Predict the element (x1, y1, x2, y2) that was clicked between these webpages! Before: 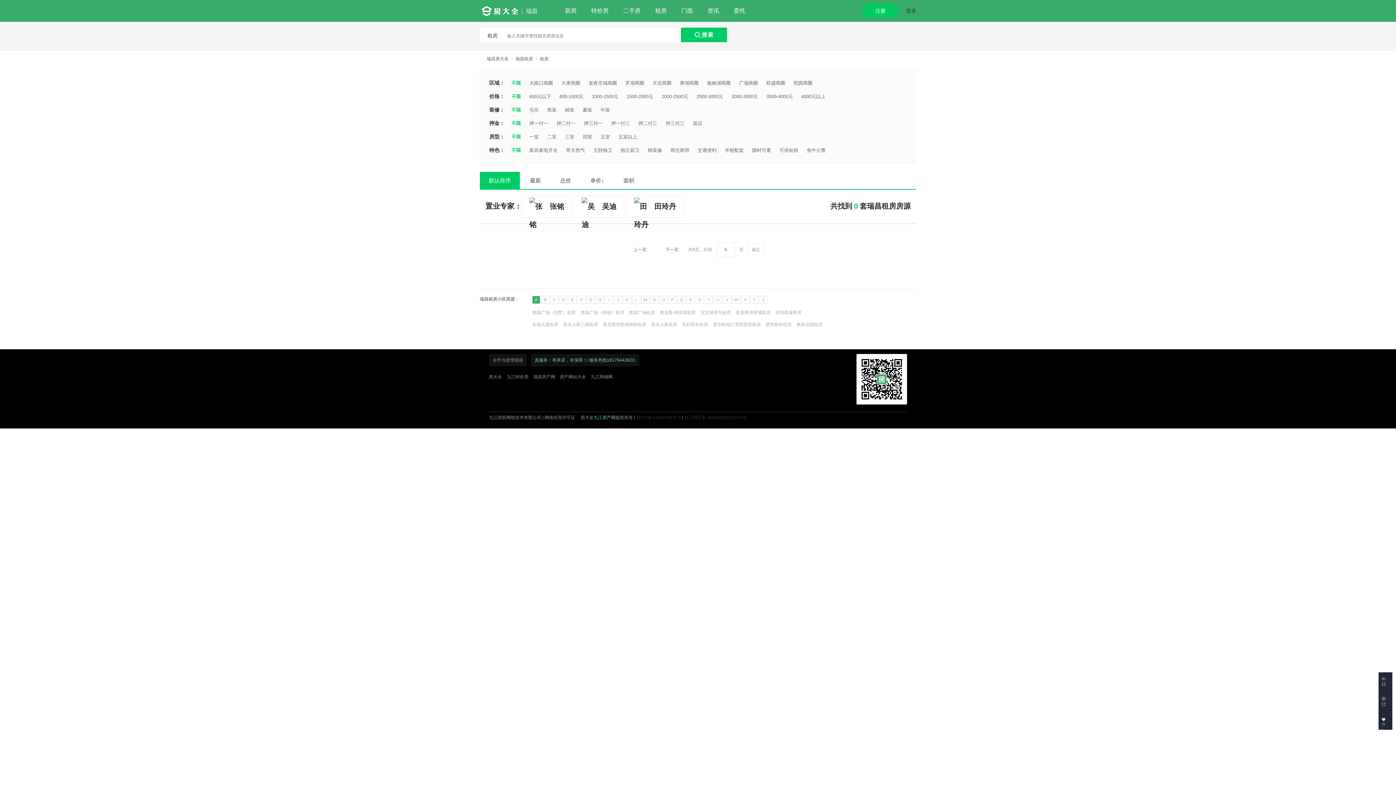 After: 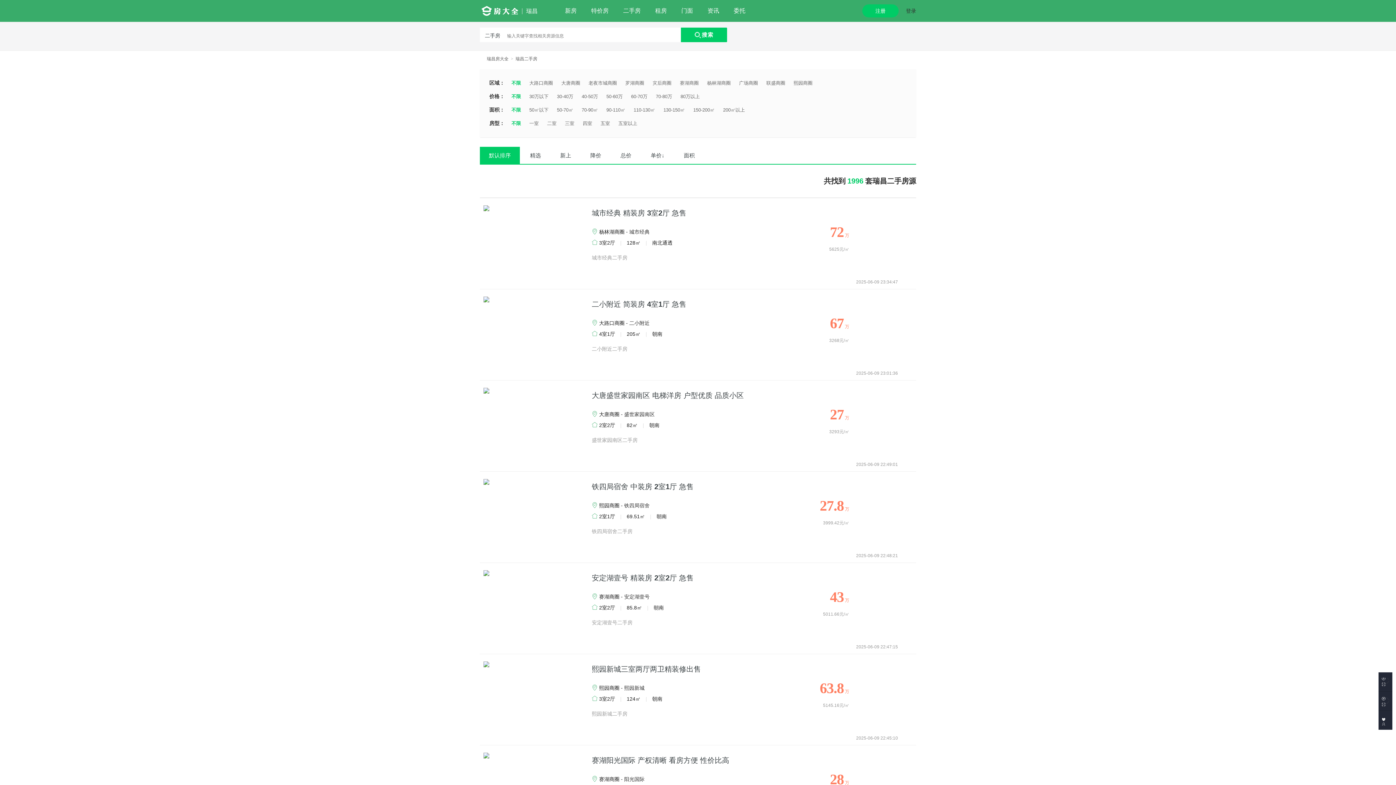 Action: bbox: (617, 0, 646, 21) label: 二手房